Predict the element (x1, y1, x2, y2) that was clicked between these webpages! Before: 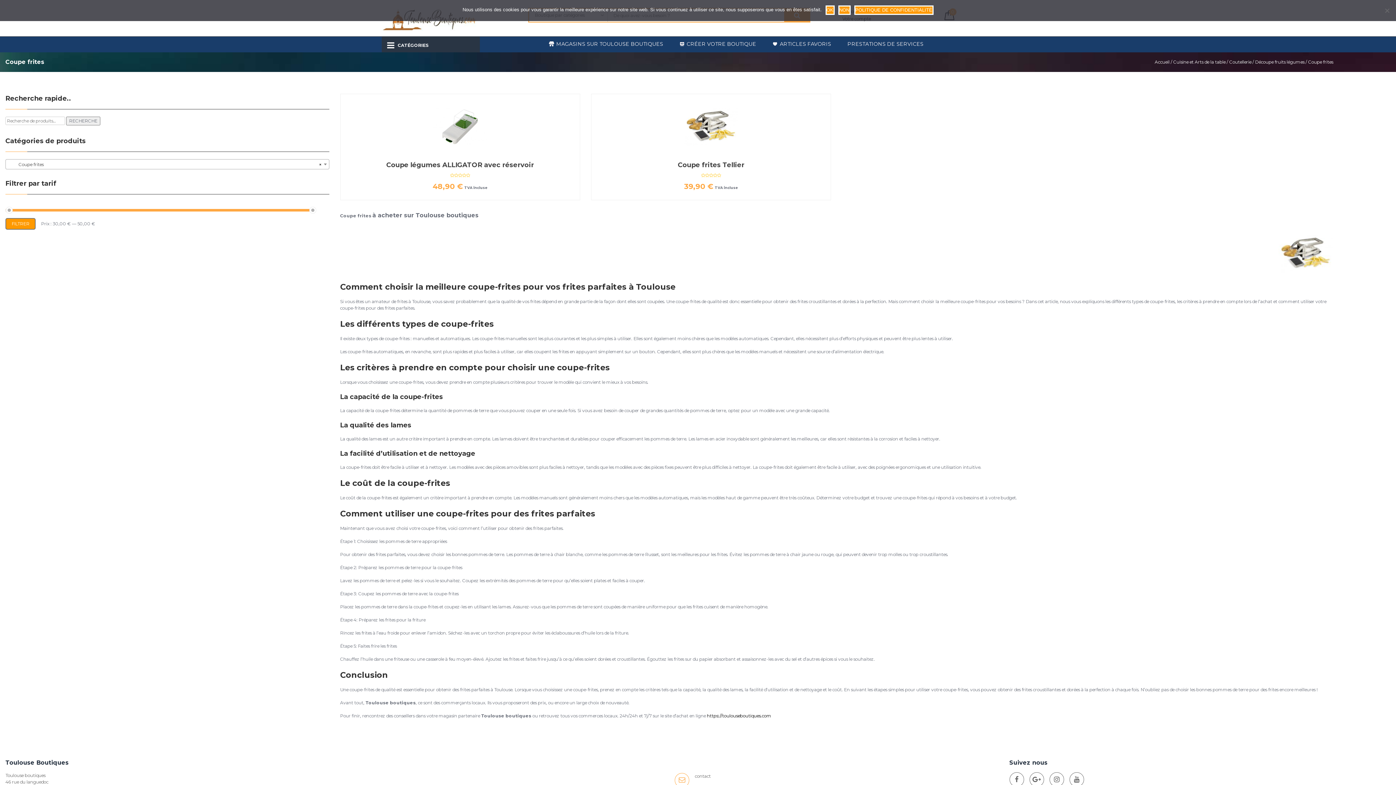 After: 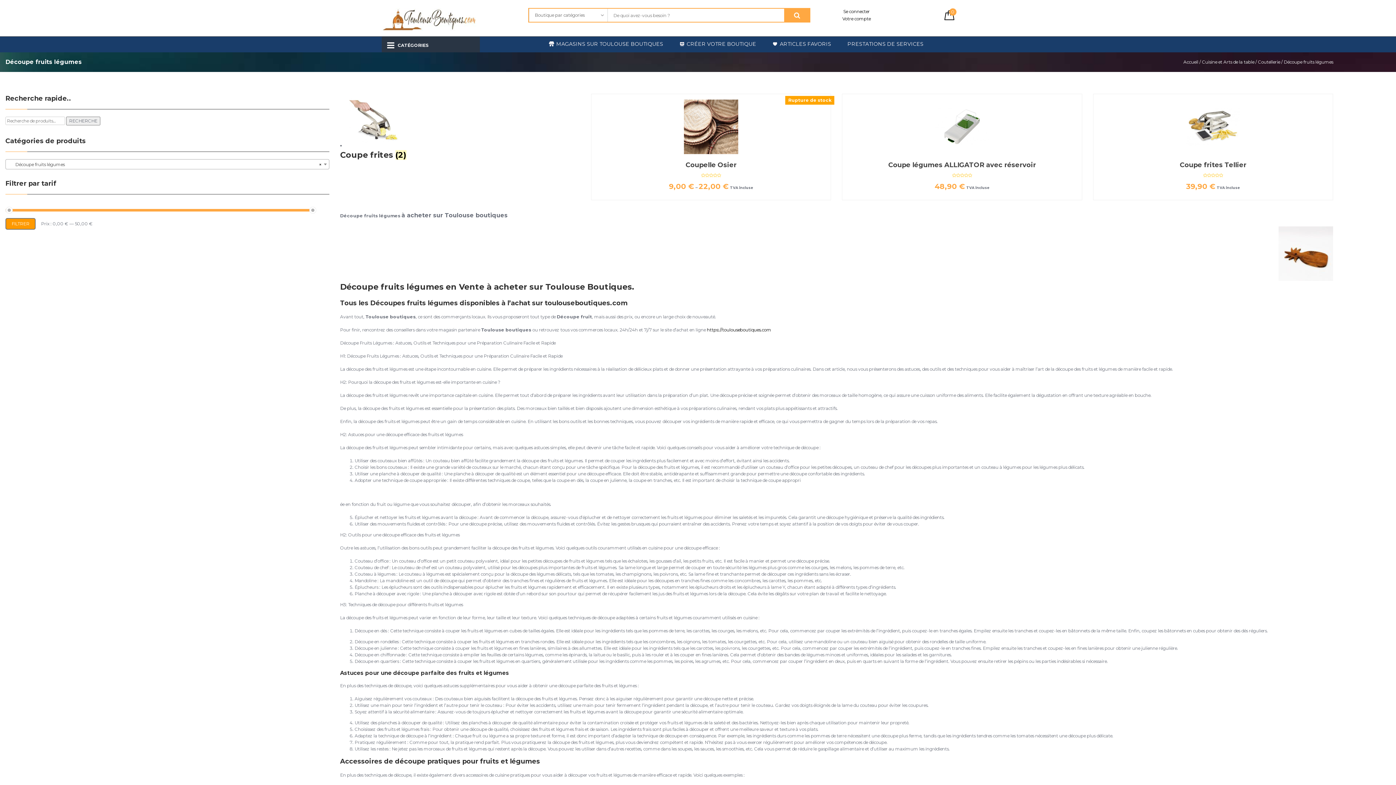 Action: label: Découpe fruits légumes bbox: (1255, 59, 1304, 64)